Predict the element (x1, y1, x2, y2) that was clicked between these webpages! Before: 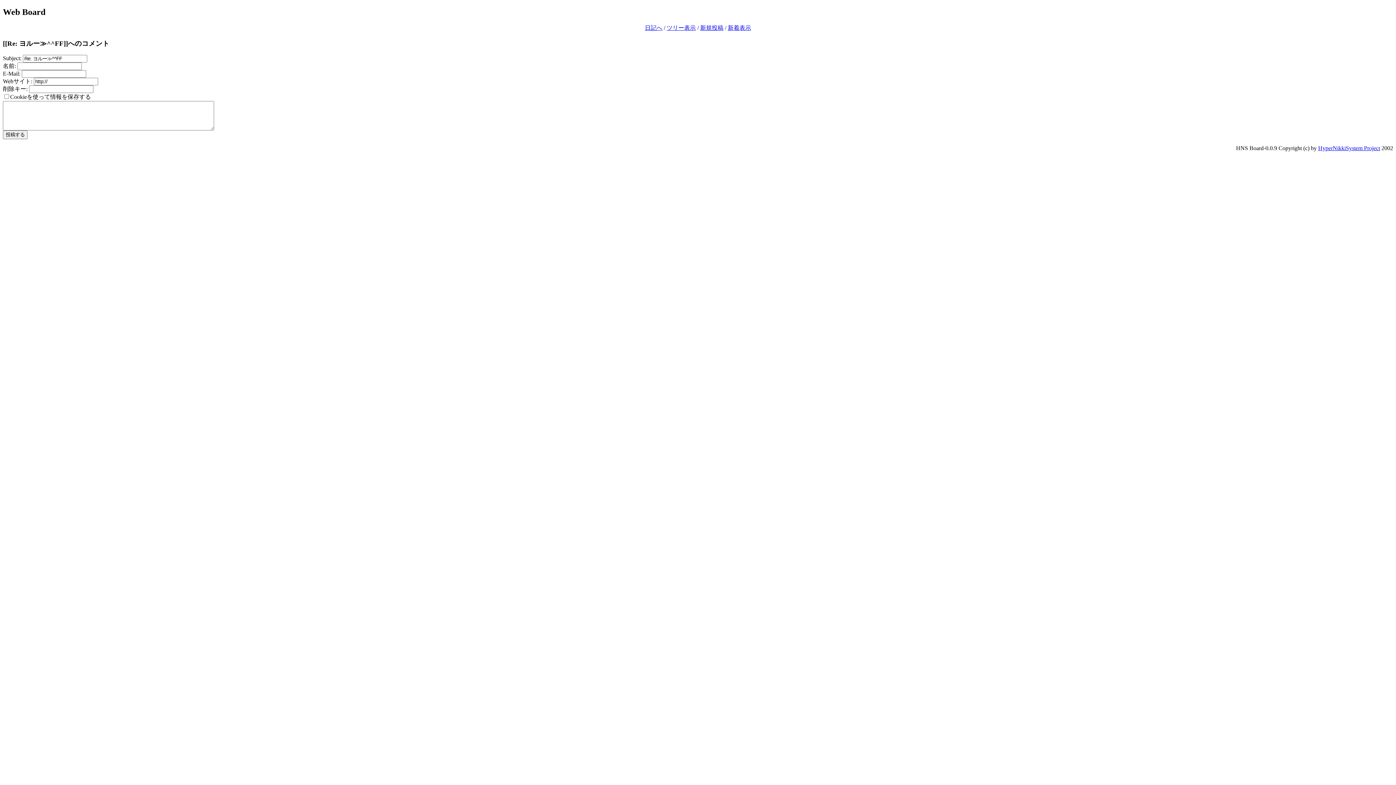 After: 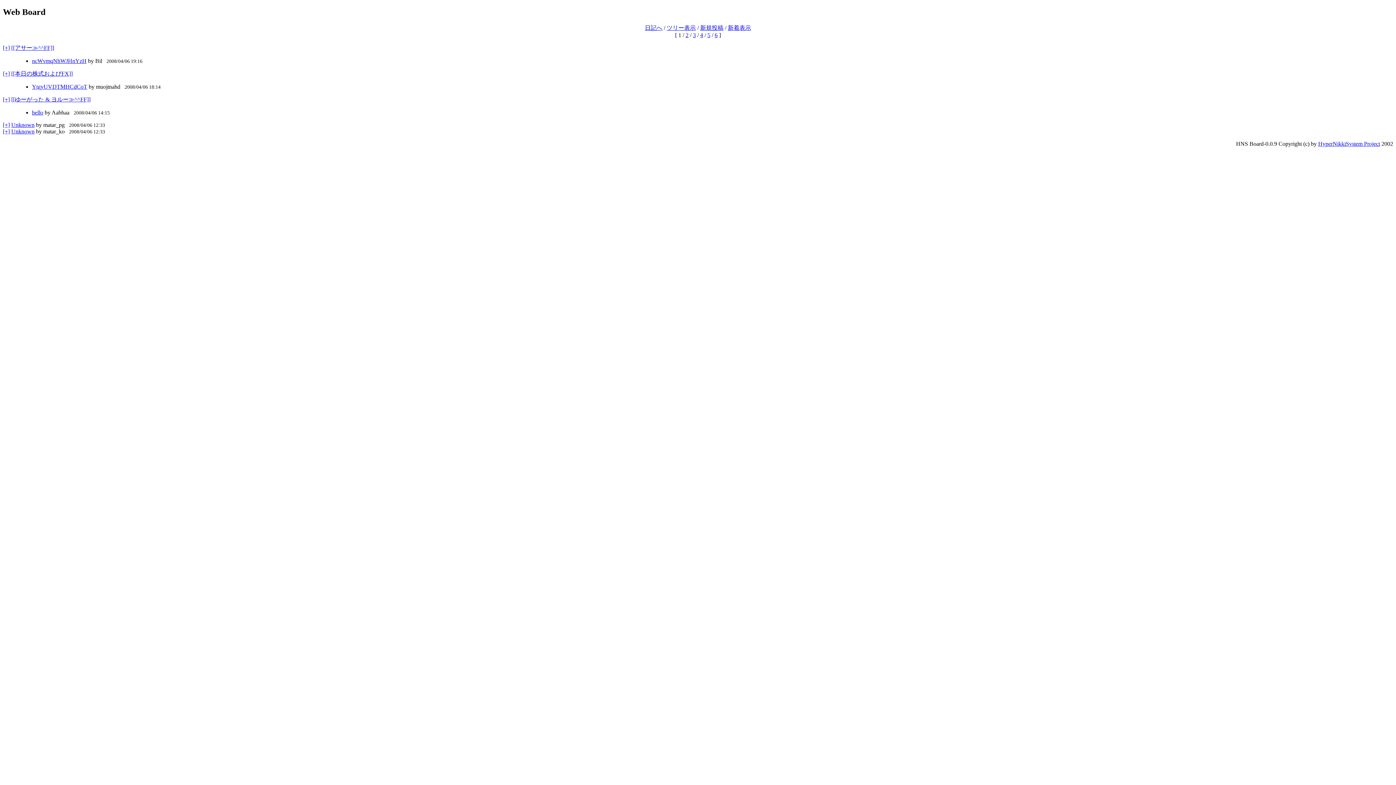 Action: bbox: (666, 24, 696, 30) label: ツリー表示